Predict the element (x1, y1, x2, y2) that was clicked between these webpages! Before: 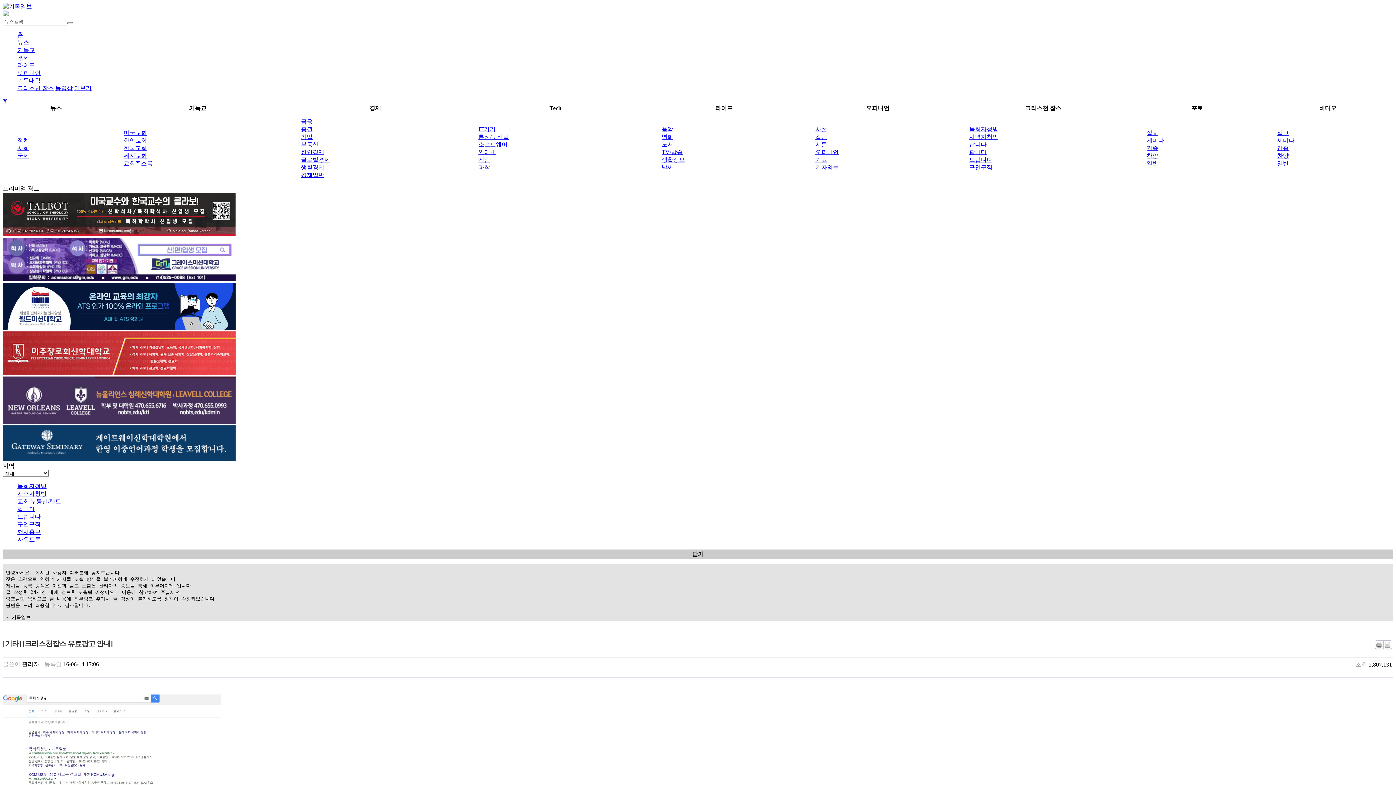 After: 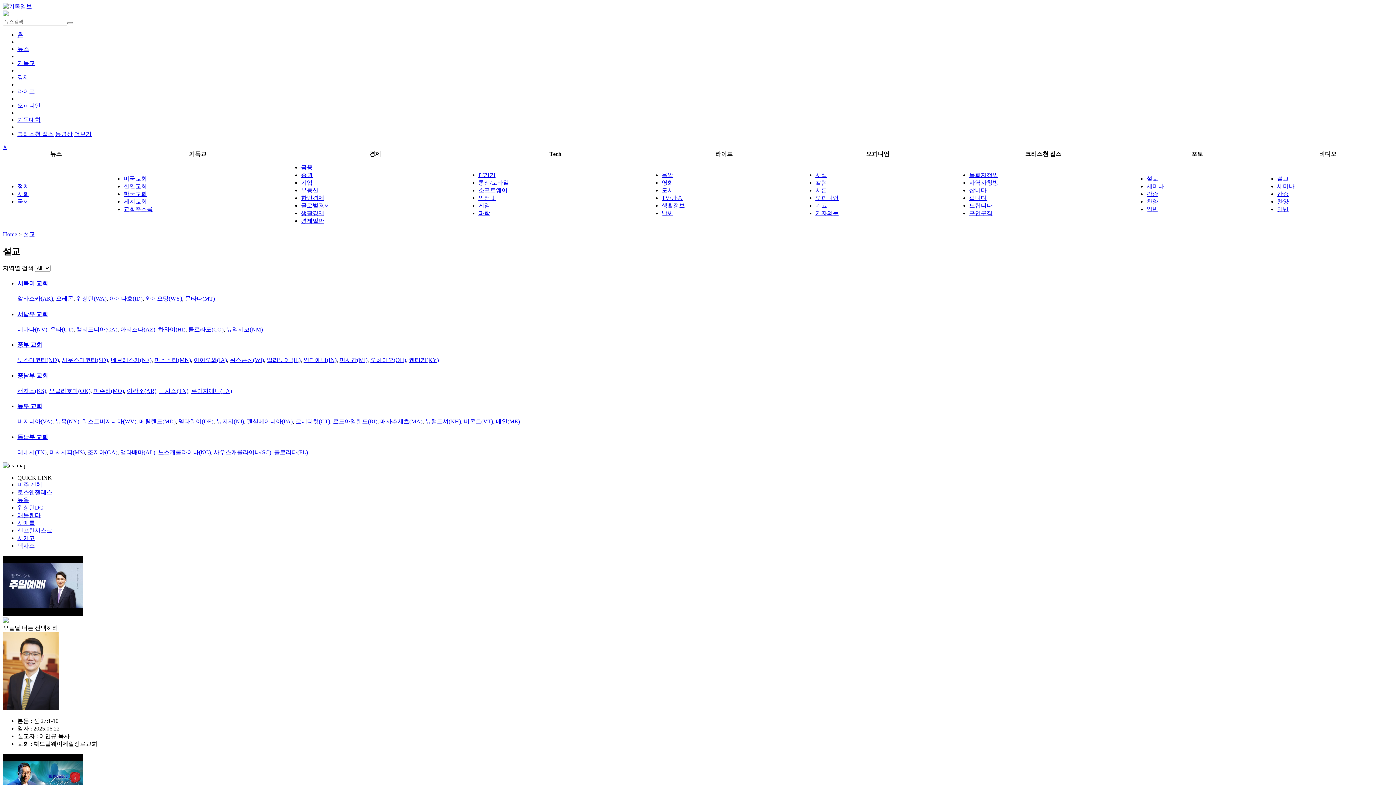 Action: bbox: (1277, 129, 1289, 136) label: 설교